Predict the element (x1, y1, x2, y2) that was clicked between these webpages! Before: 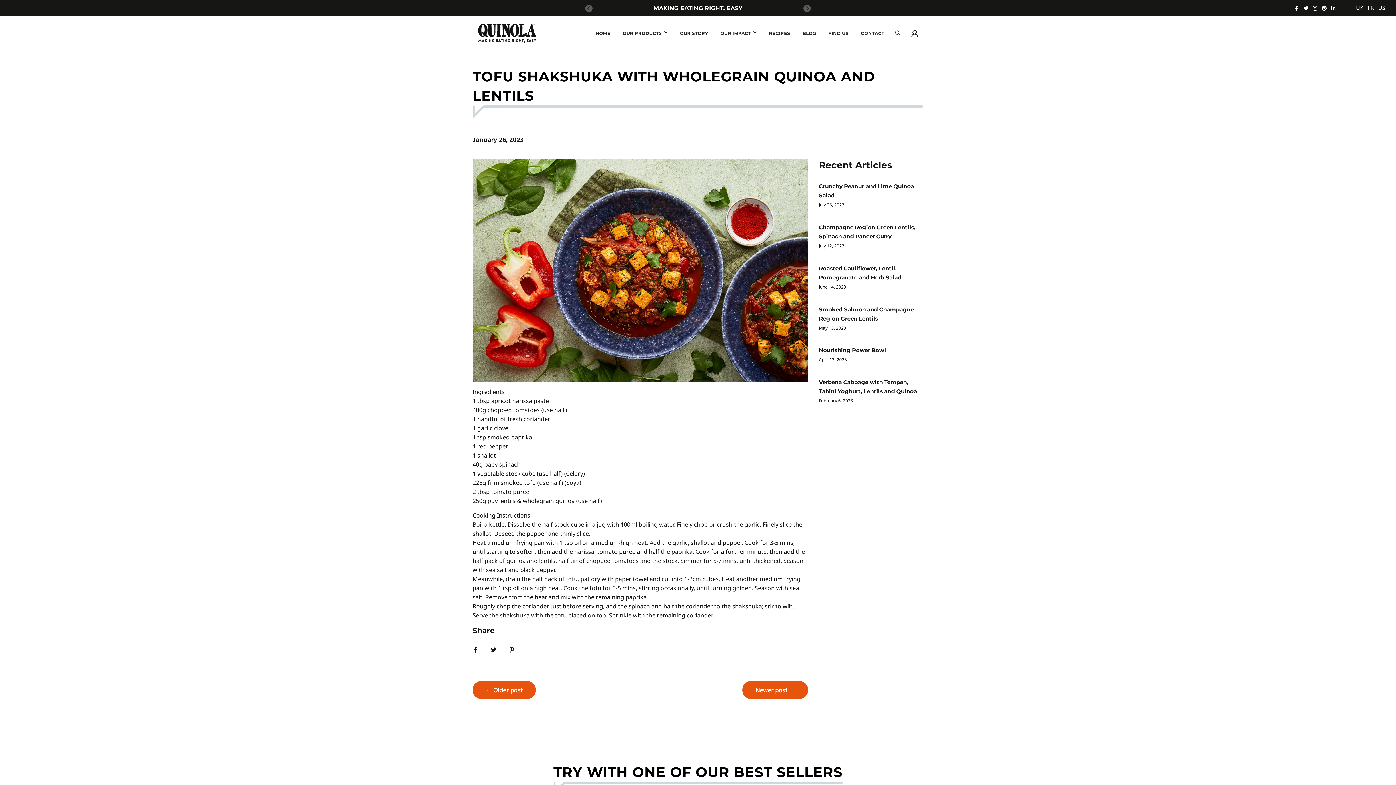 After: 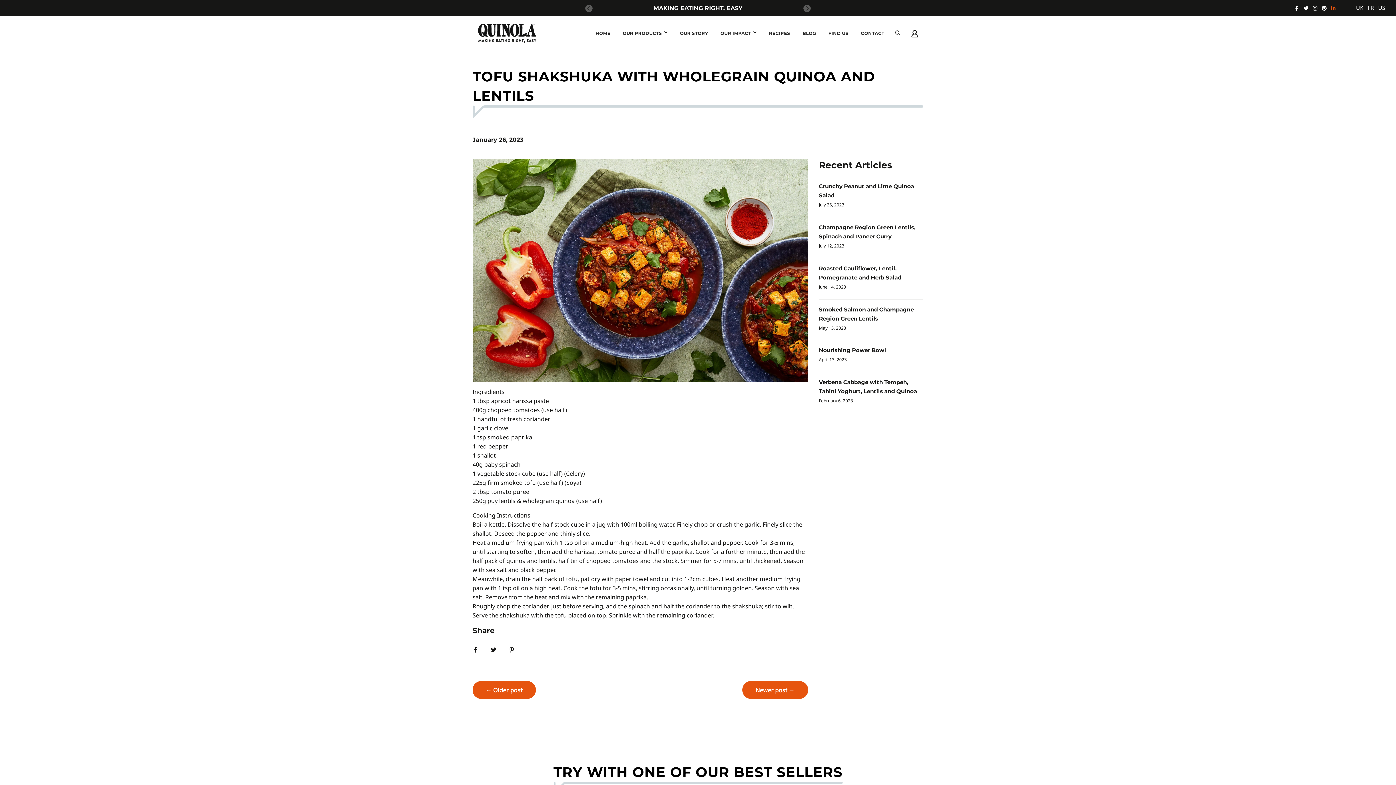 Action: bbox: (1331, 5, 1335, 10) label: Linkedin Link